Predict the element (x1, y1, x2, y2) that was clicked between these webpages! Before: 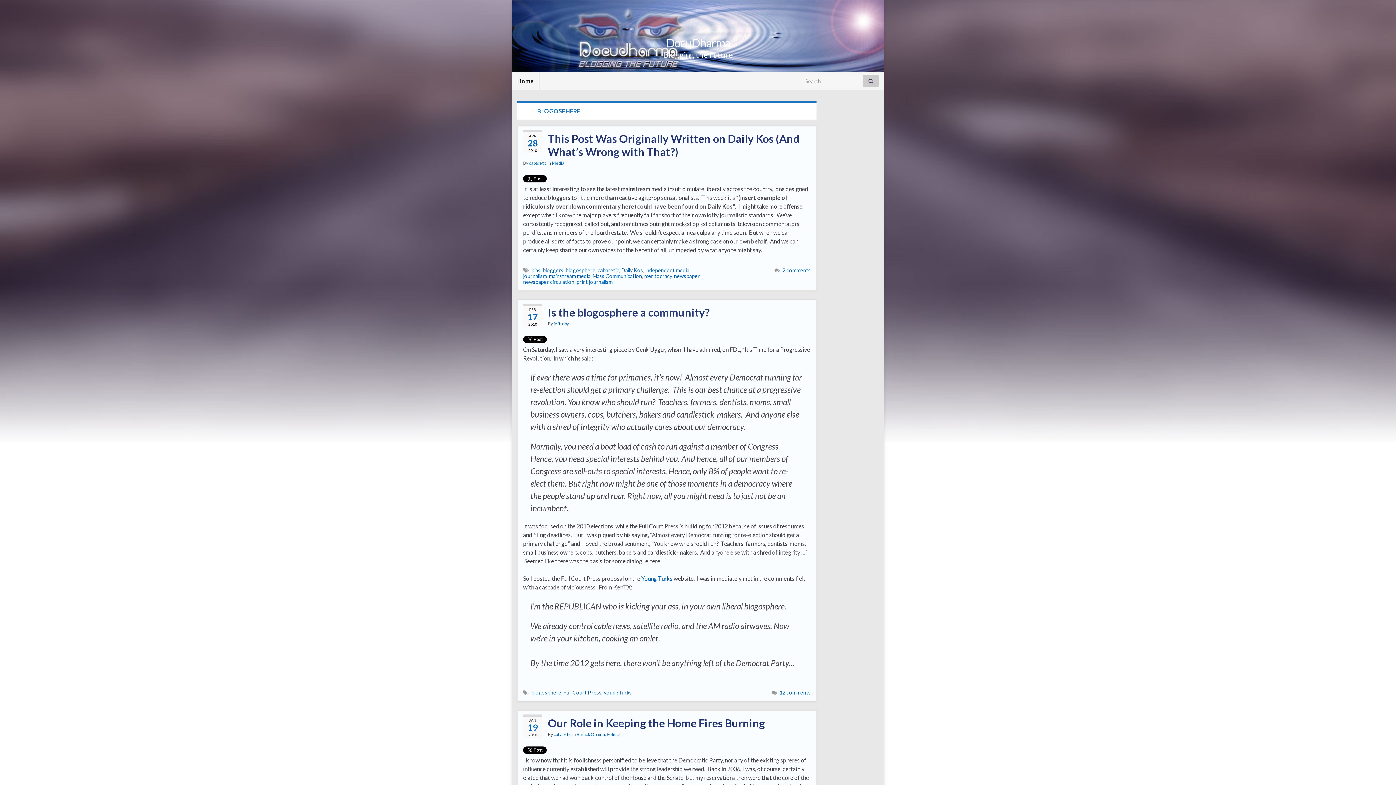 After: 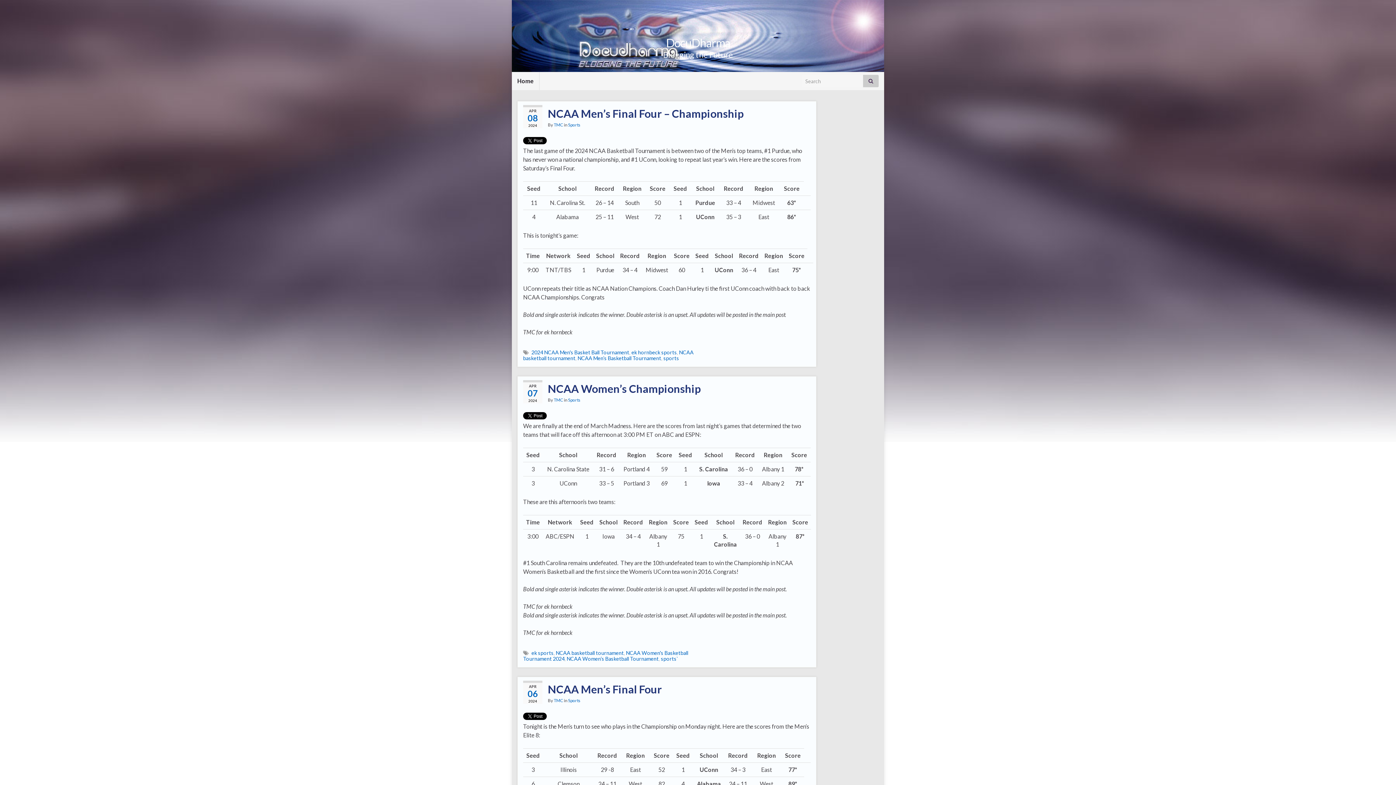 Action: bbox: (666, 35, 730, 49) label: DocuDharma